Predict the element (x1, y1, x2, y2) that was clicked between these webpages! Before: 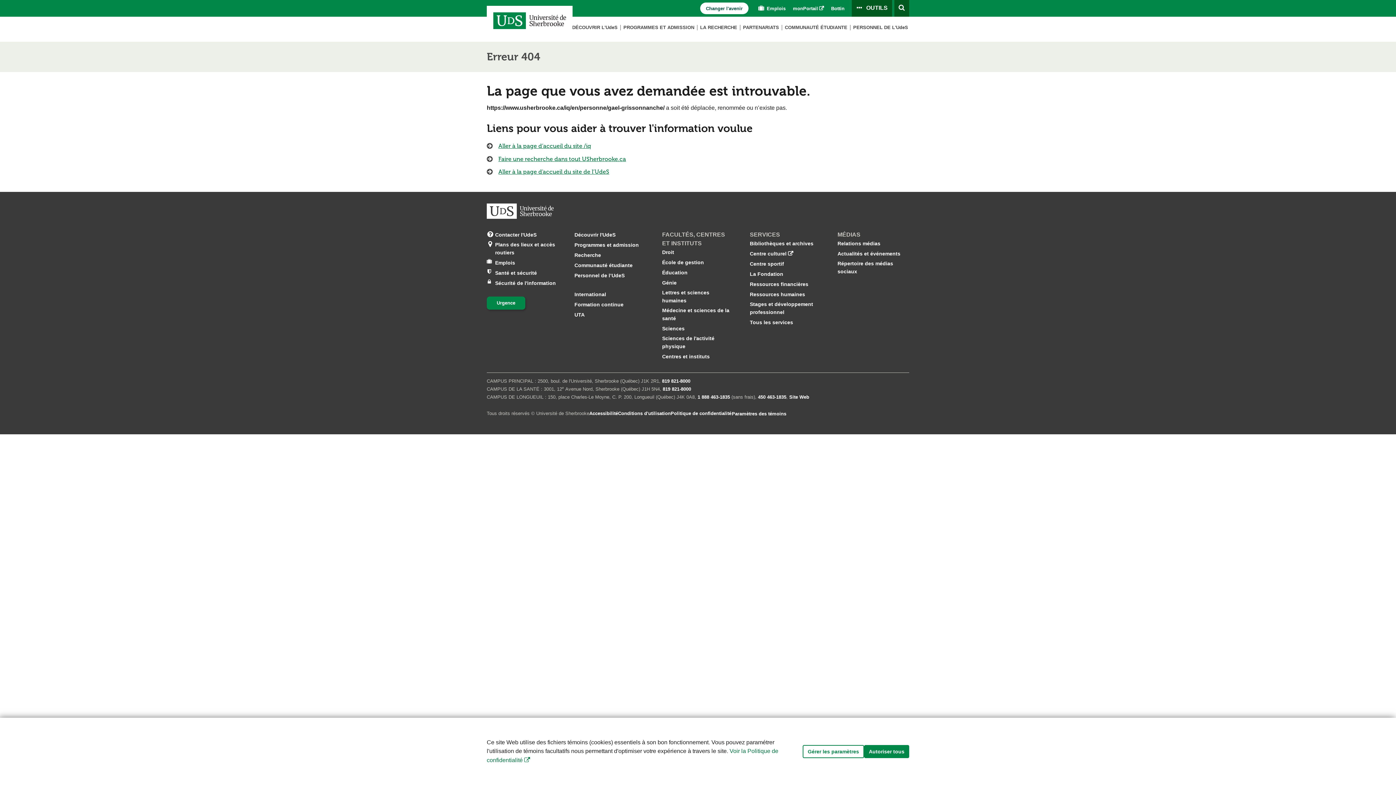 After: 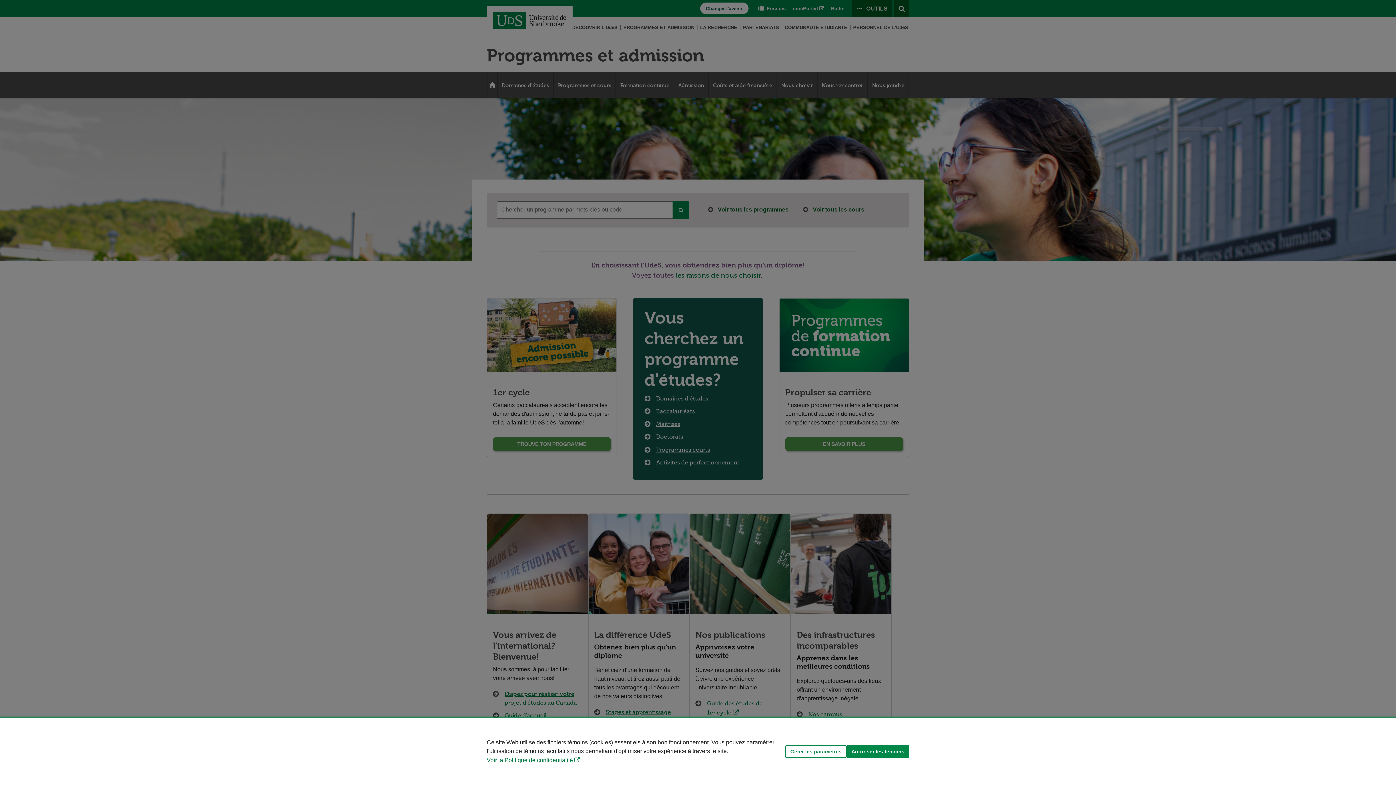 Action: bbox: (621, 19, 696, 35) label: PROGRAMMES ET ADMISSION